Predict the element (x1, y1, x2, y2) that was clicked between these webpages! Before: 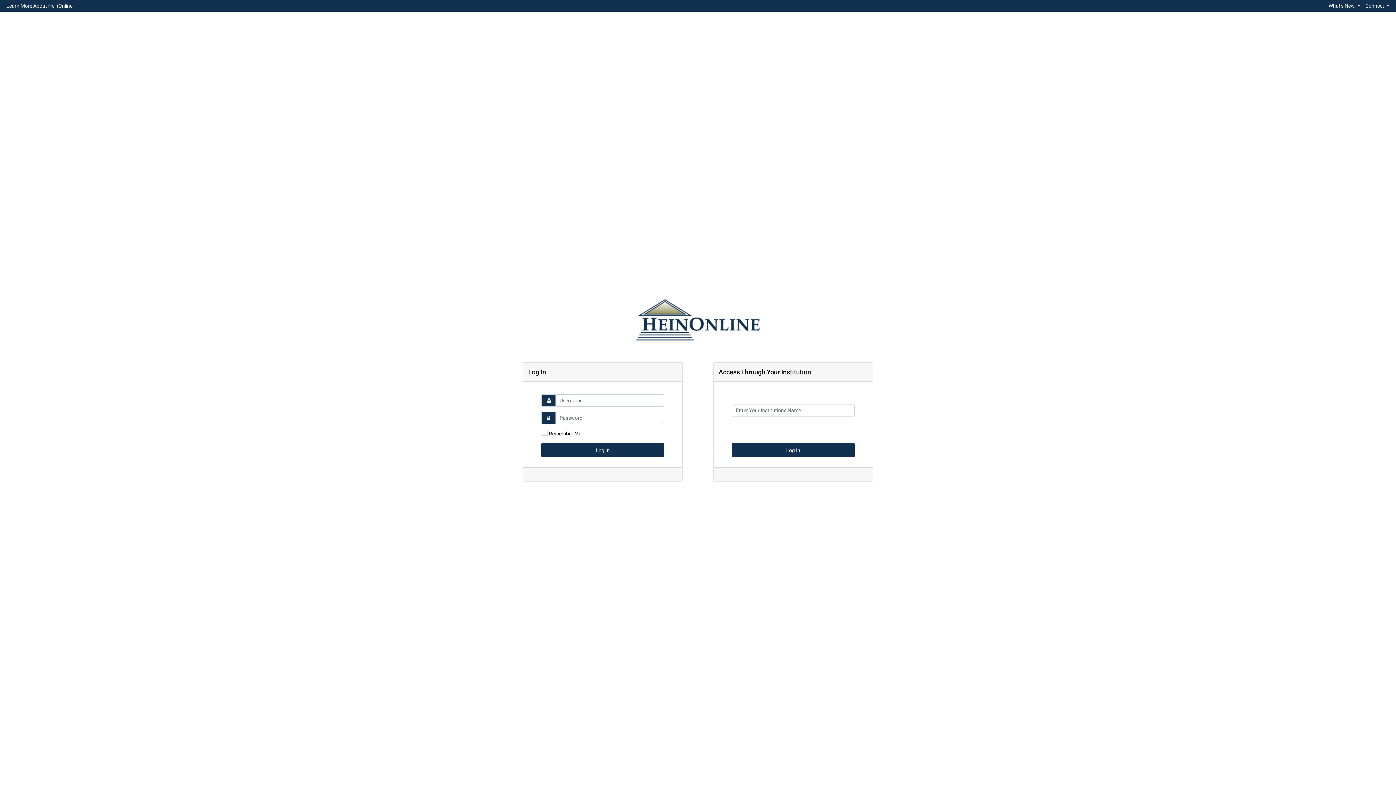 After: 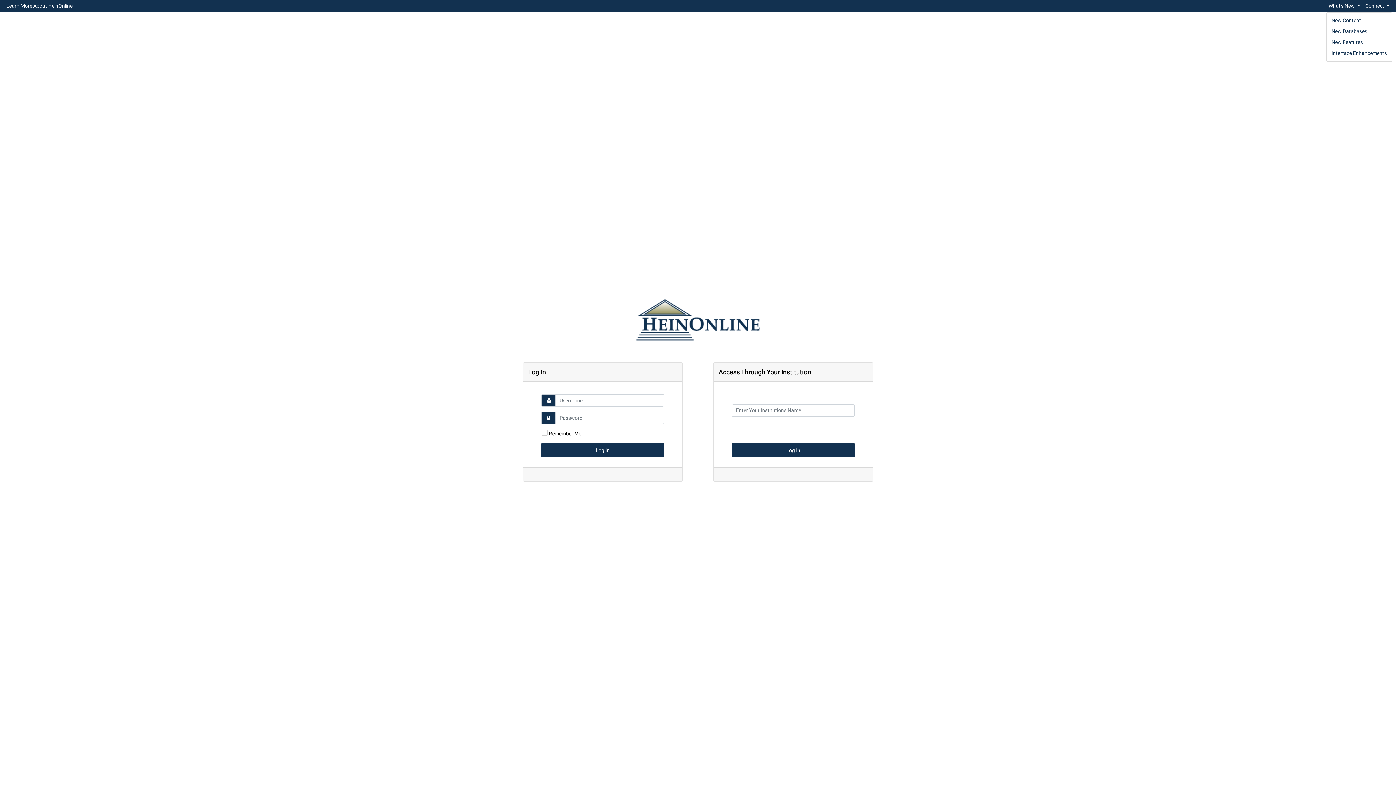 Action: label: What's New  bbox: (1326, 0, 1363, 10)